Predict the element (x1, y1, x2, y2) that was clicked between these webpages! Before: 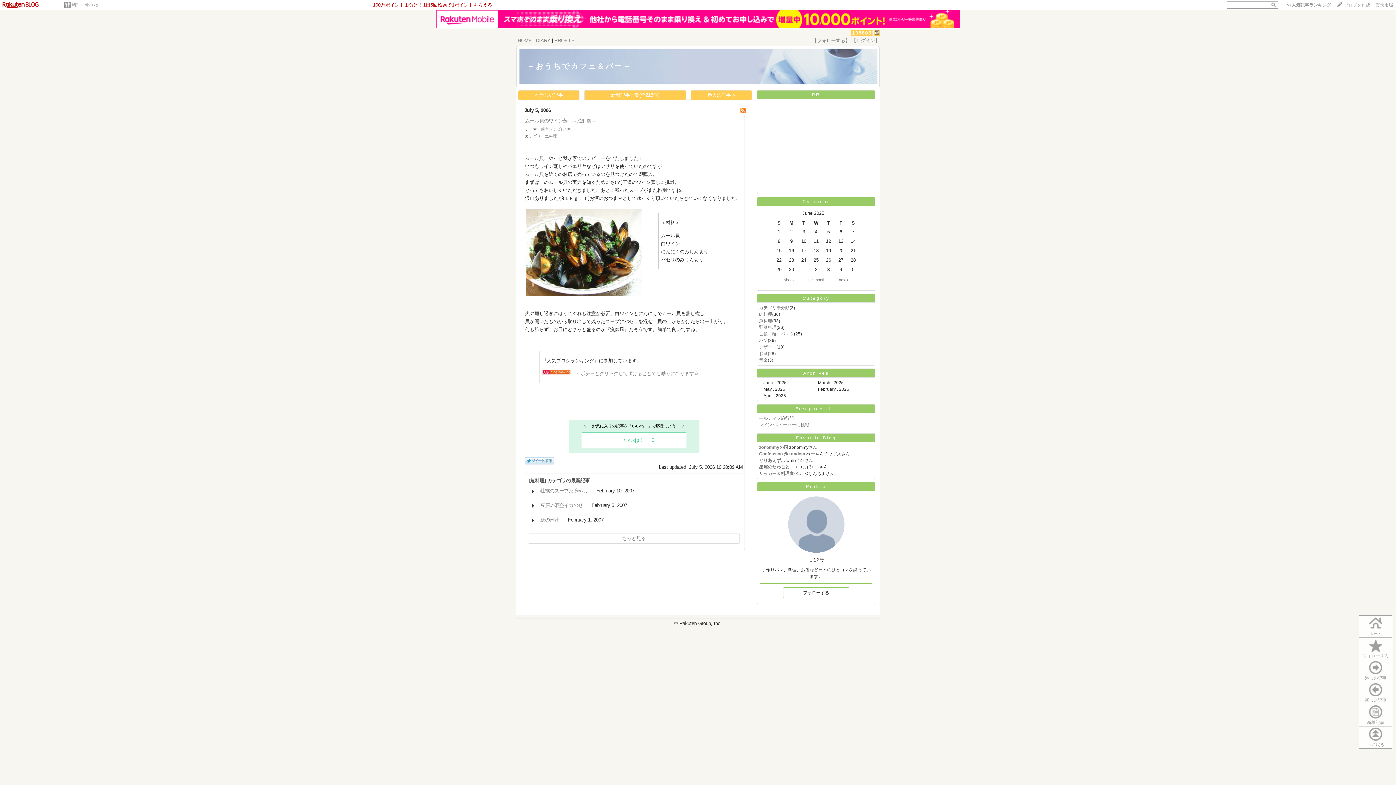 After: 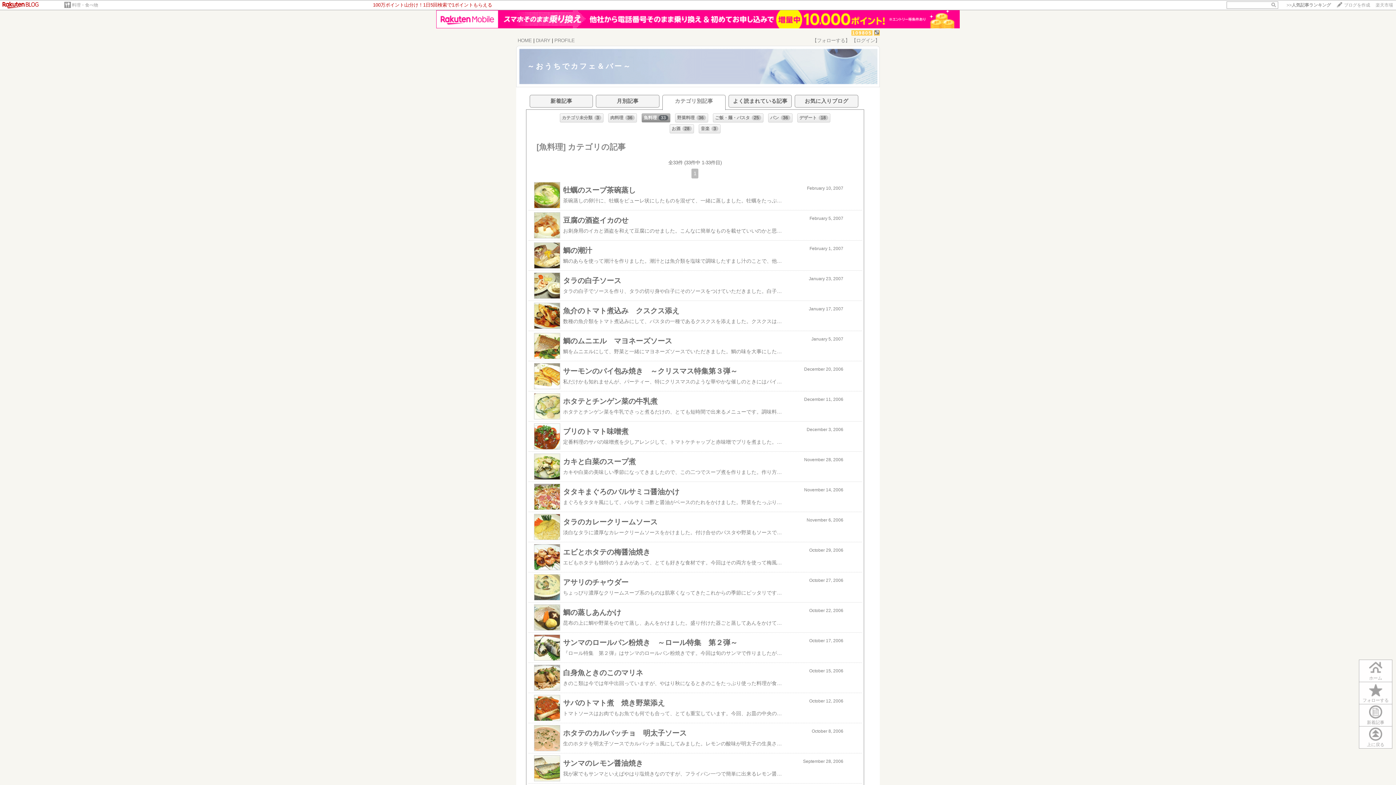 Action: bbox: (759, 318, 772, 323) label: 魚料理